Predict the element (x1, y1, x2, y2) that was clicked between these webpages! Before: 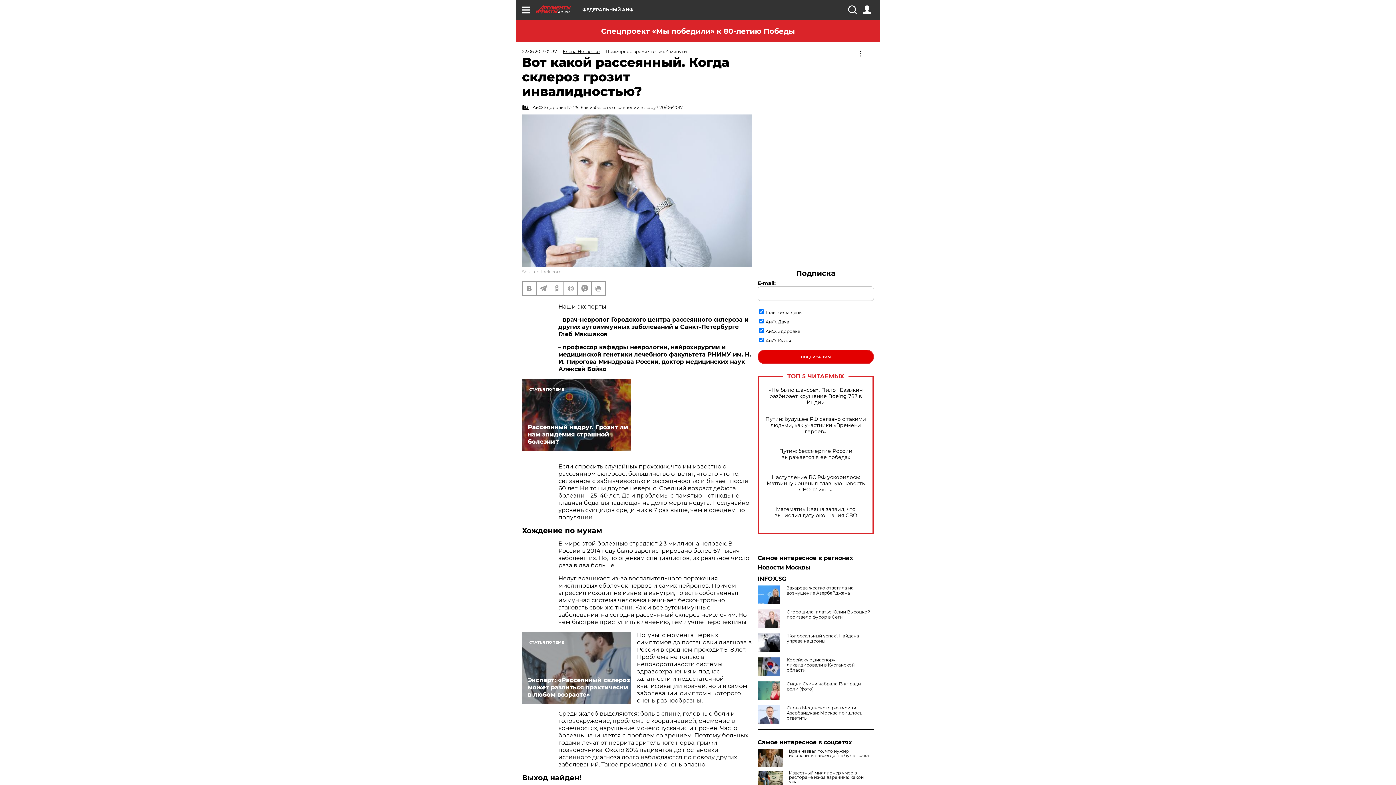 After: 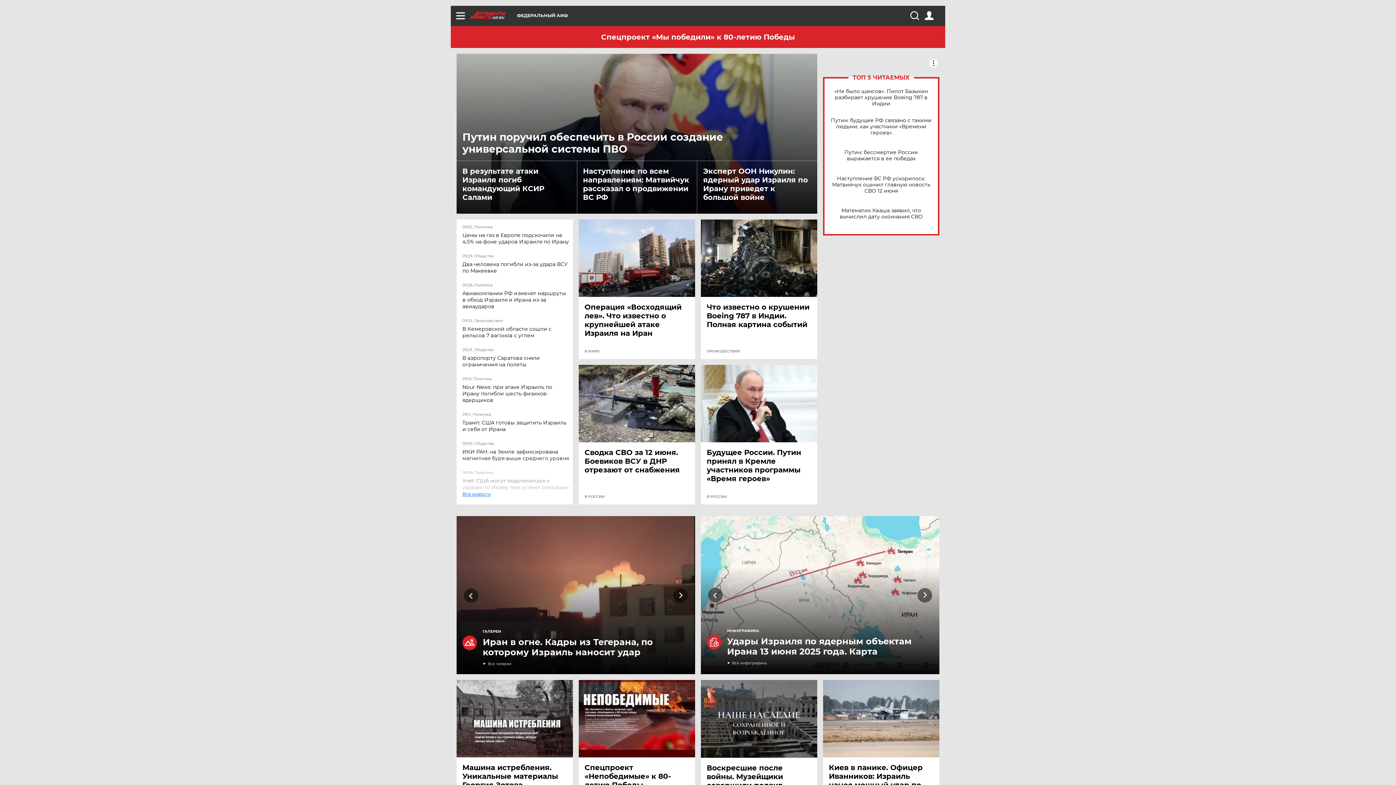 Action: label: AIF.RU bbox: (536, 5, 582, 13)